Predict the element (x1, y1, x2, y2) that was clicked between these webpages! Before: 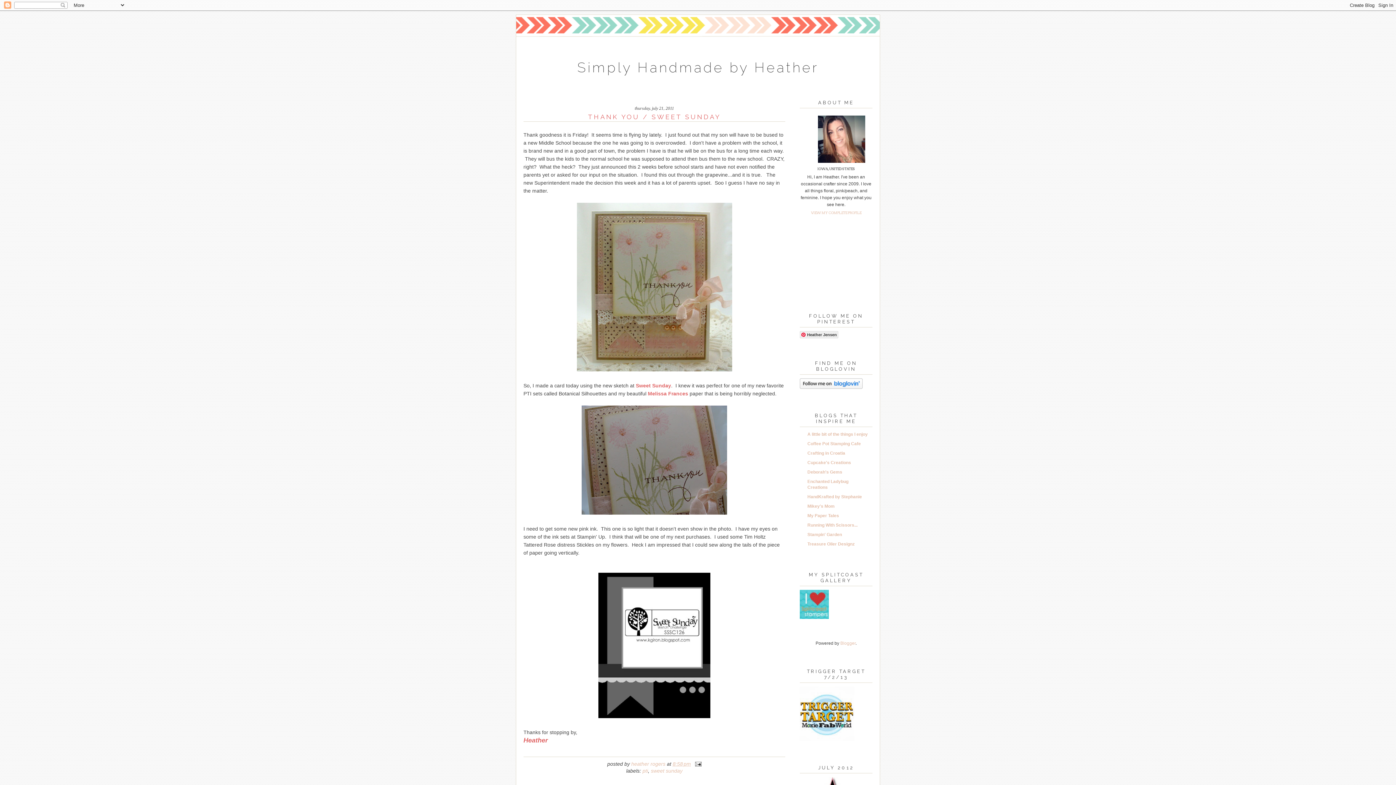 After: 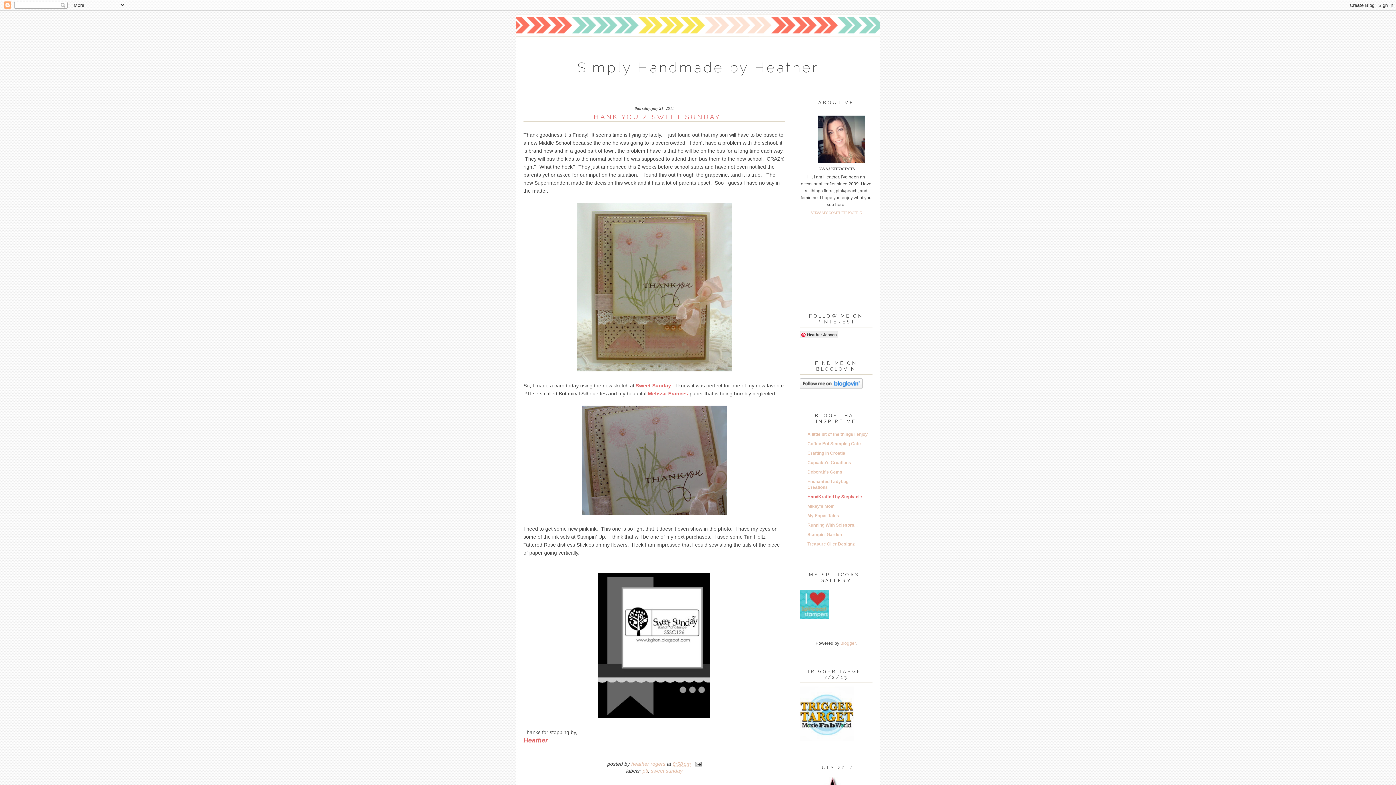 Action: label: HandKrafted by Stephanie bbox: (807, 494, 862, 499)